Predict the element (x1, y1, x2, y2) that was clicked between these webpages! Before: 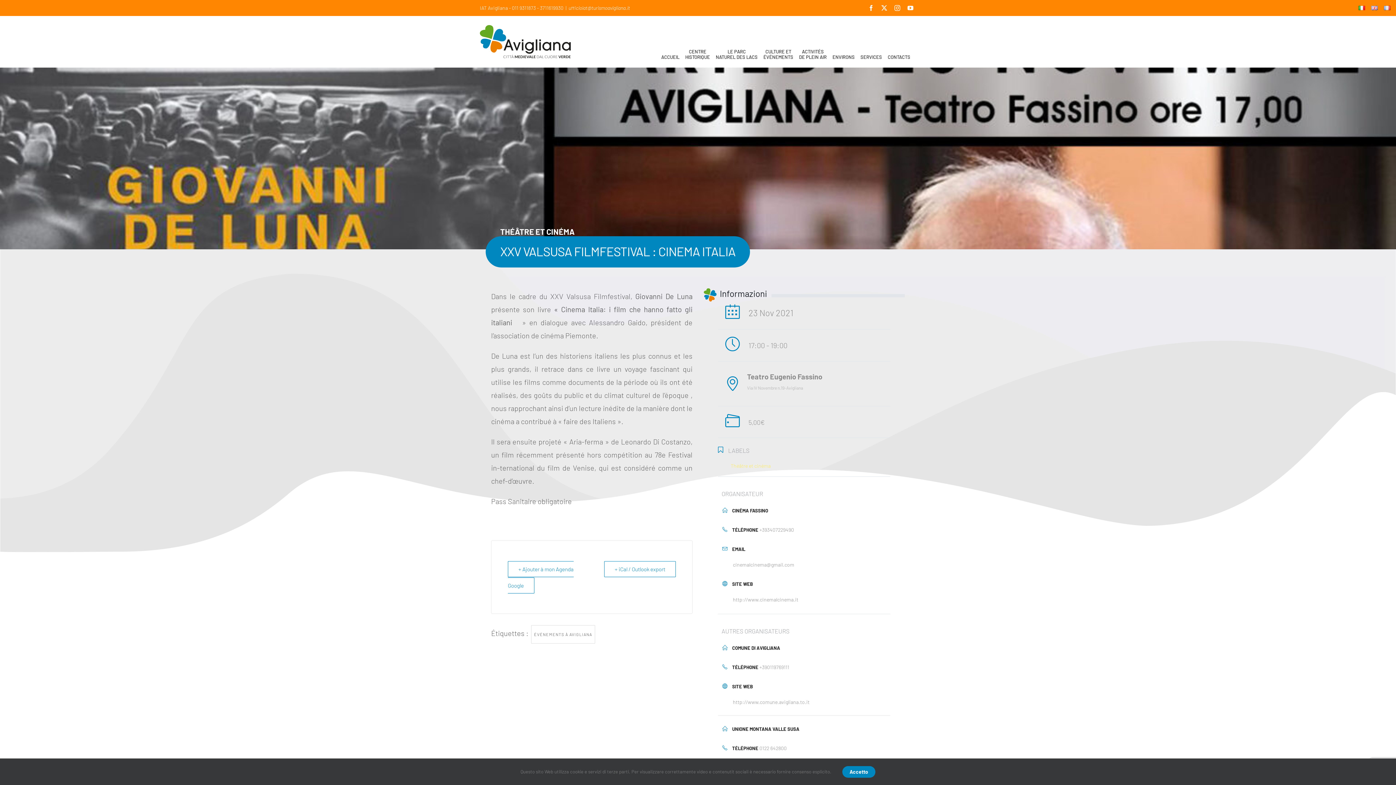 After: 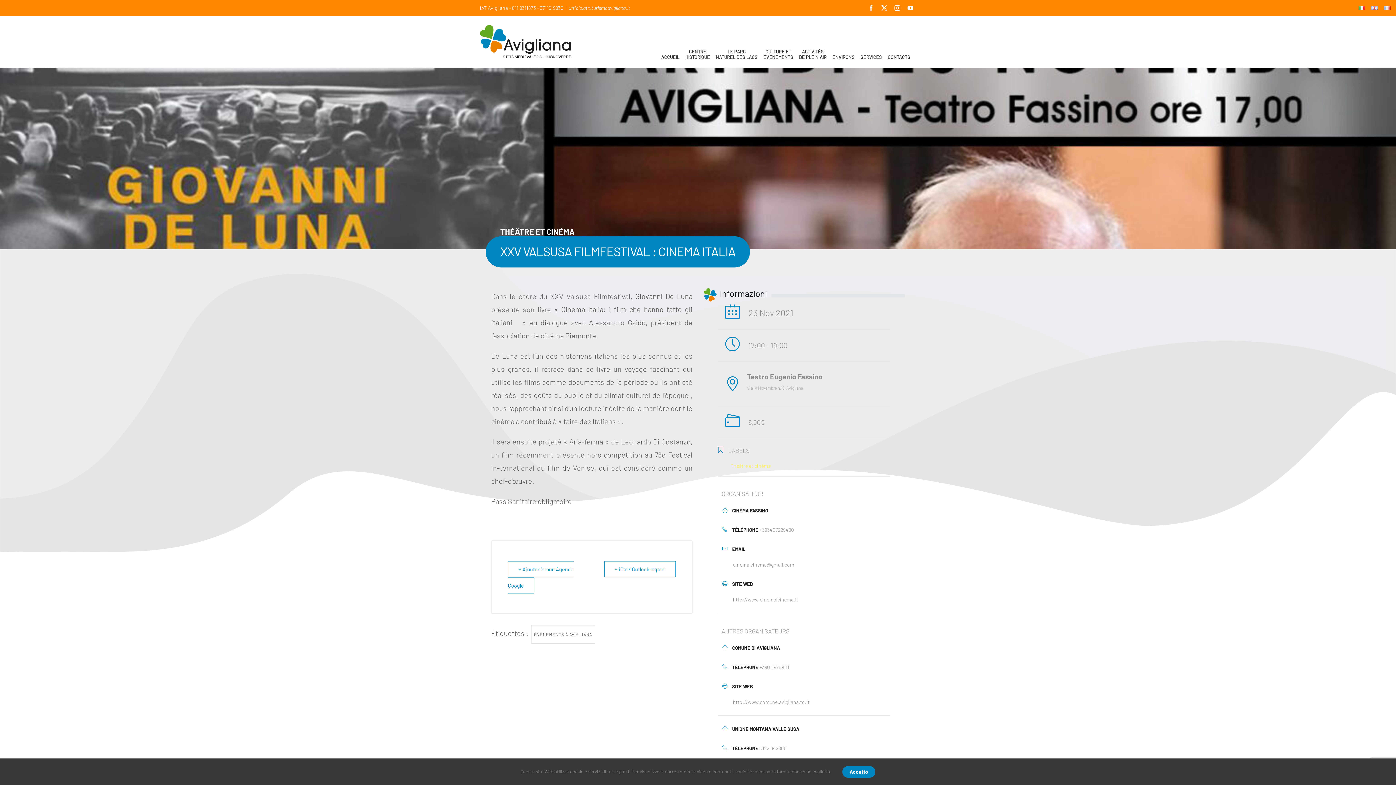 Action: bbox: (718, 557, 890, 572) label: cinemalcinema@gmail.com